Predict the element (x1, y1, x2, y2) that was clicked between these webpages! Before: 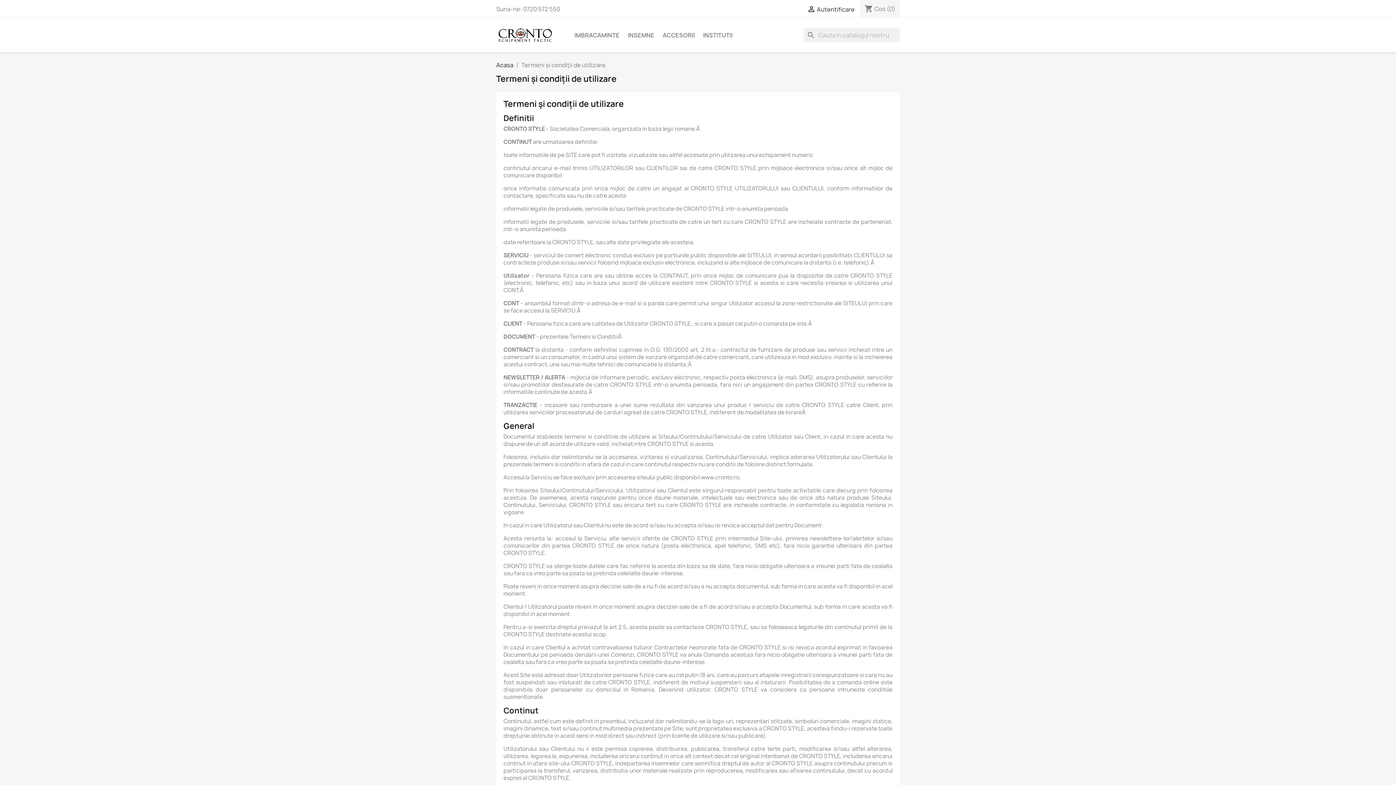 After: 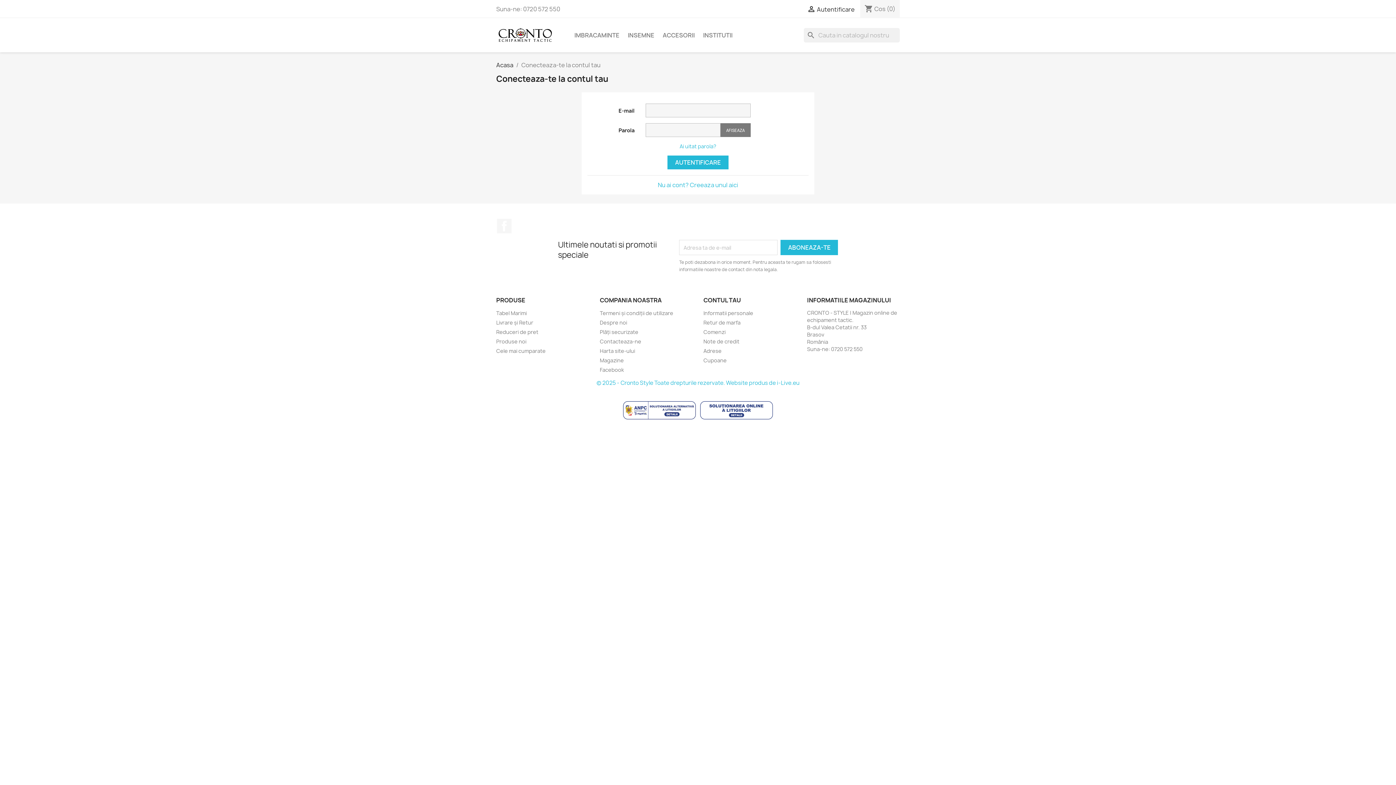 Action: label:  Autentificare bbox: (807, 5, 854, 13)